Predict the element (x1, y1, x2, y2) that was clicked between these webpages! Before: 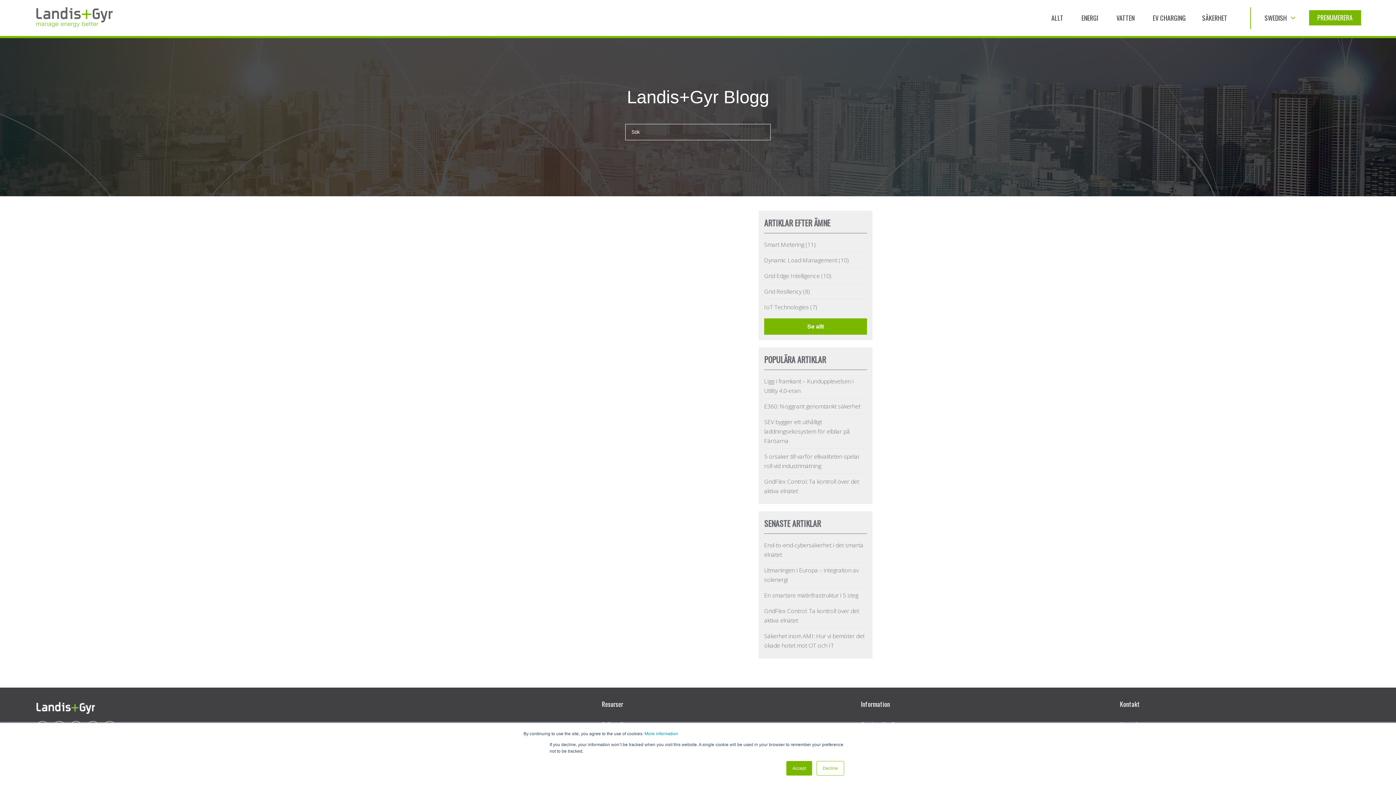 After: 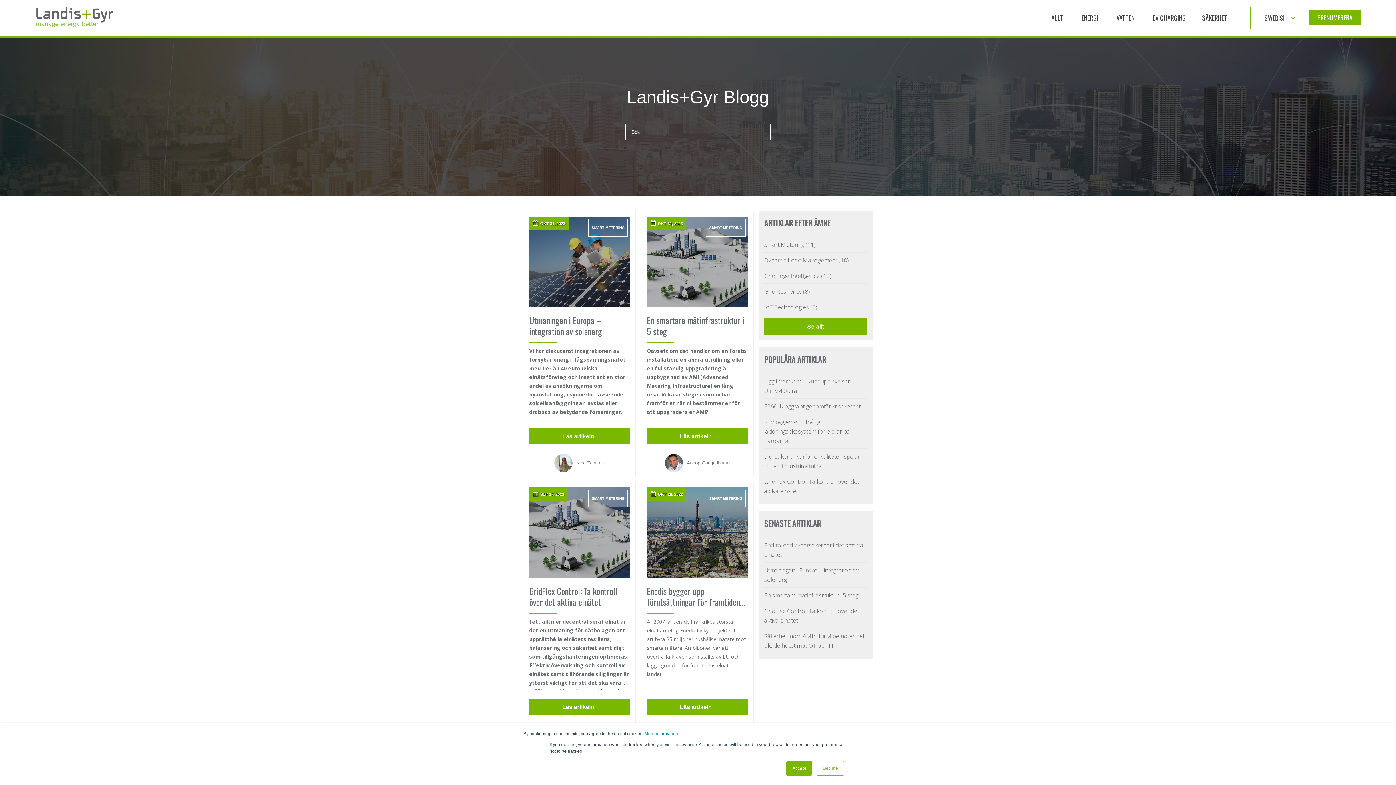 Action: bbox: (764, 240, 867, 249) label: Smart Metering (11)